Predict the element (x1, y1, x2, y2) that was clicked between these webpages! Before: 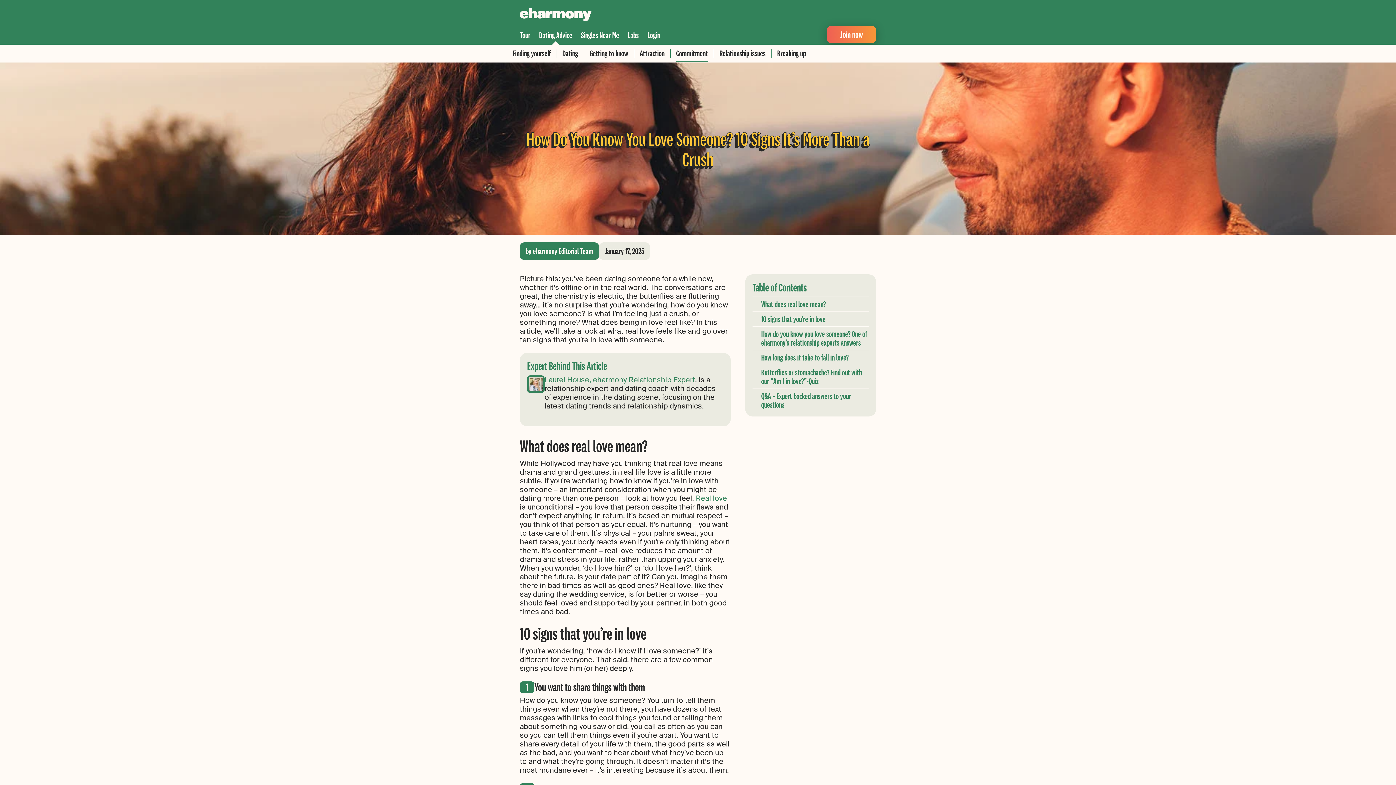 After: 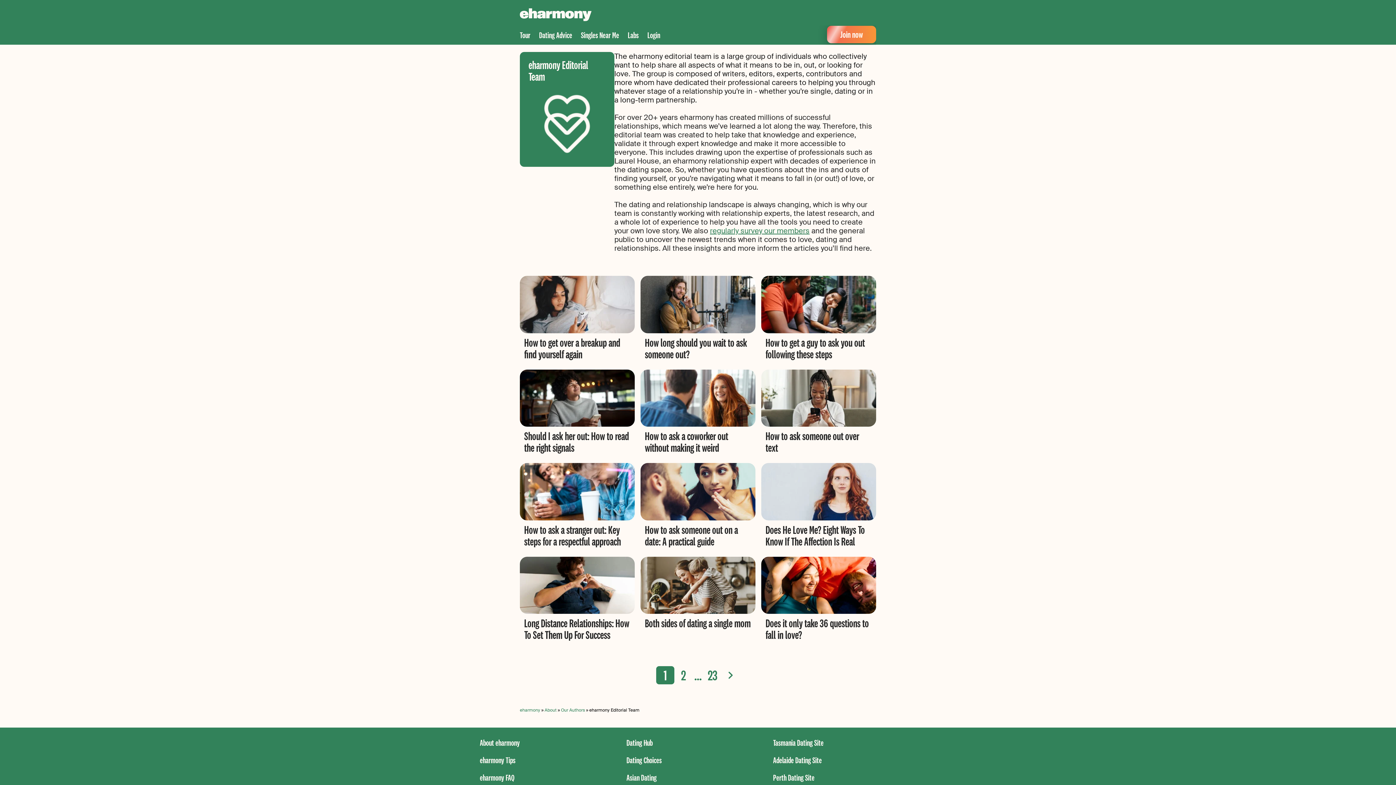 Action: bbox: (525, 246, 593, 255) label: by eharmony Editorial Team